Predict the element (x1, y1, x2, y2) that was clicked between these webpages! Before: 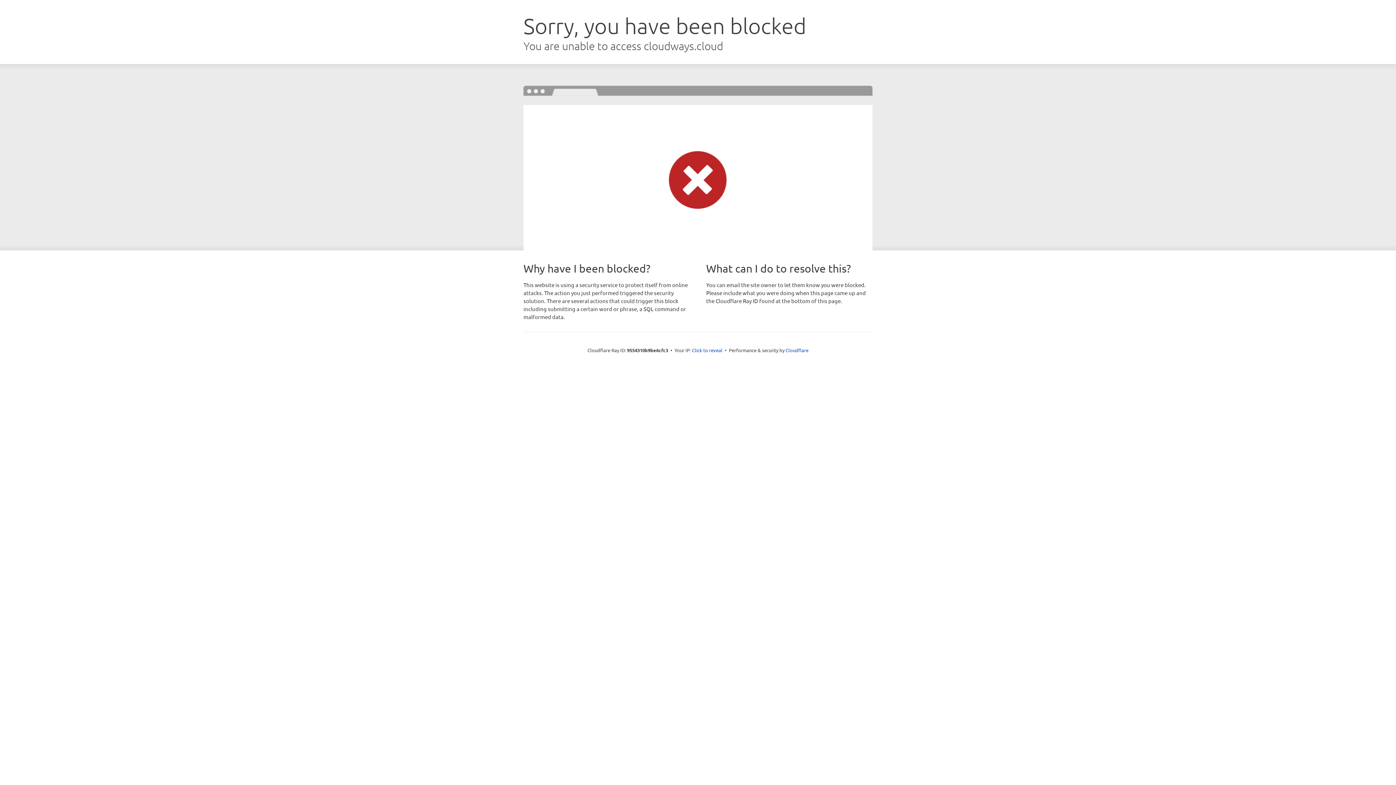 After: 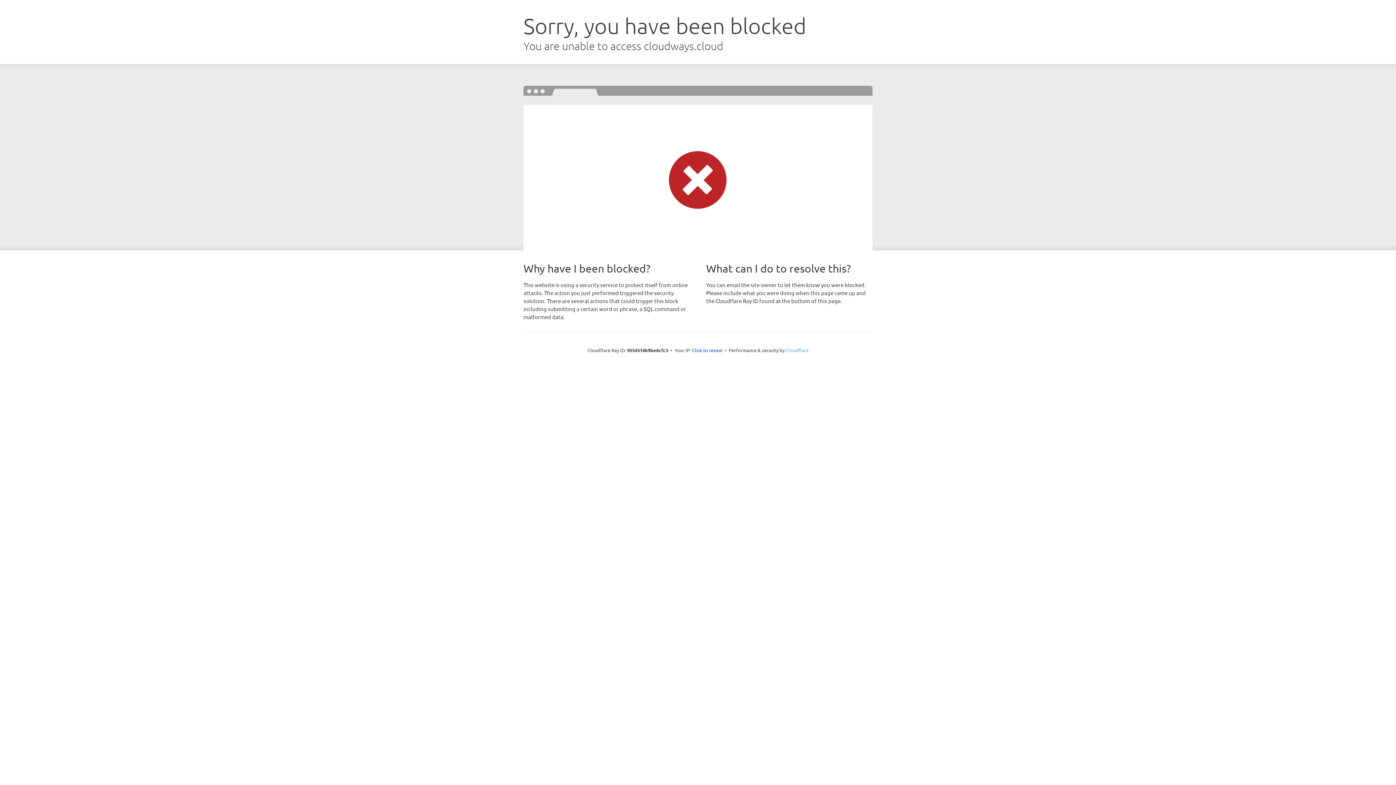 Action: bbox: (785, 347, 808, 353) label: Cloudflare